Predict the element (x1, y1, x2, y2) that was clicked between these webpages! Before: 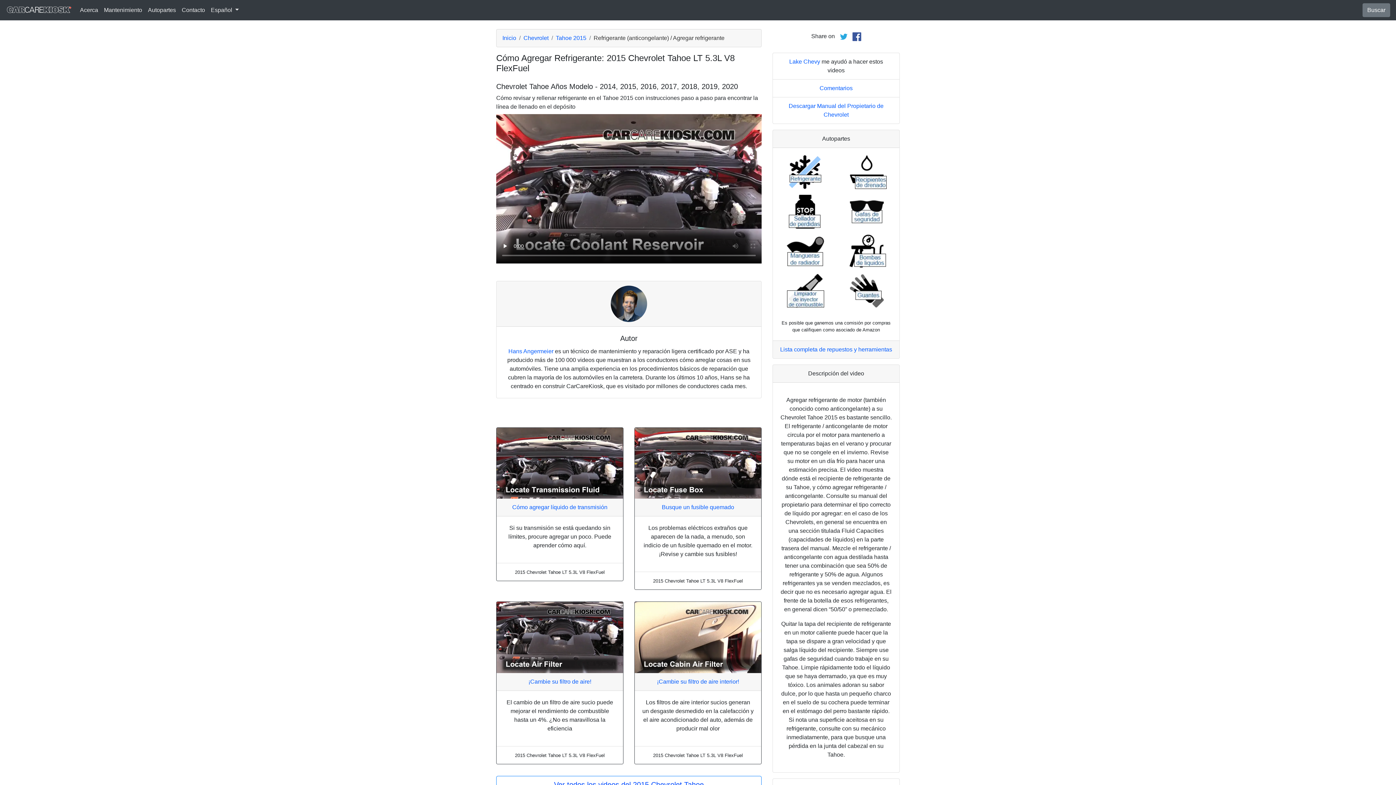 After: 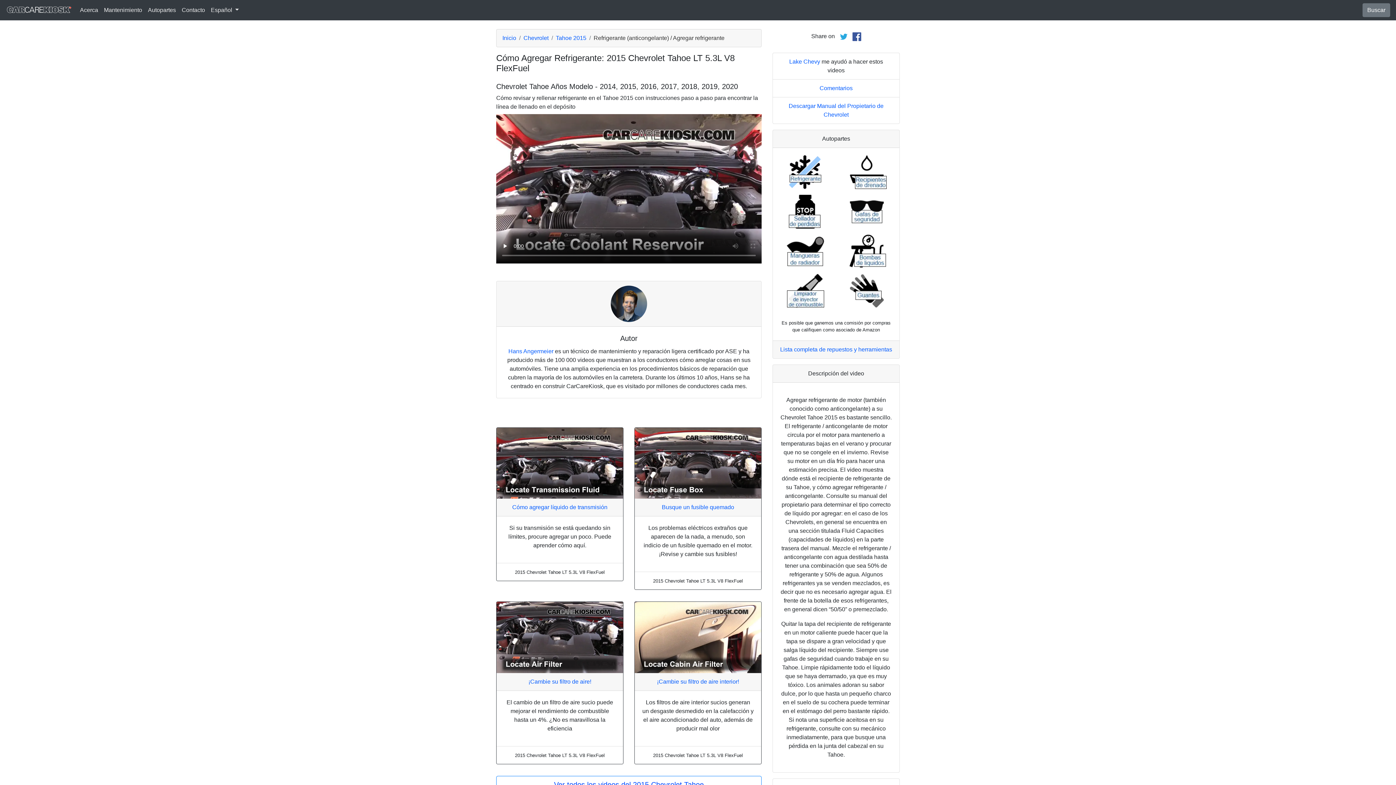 Action: bbox: (839, 33, 848, 39)